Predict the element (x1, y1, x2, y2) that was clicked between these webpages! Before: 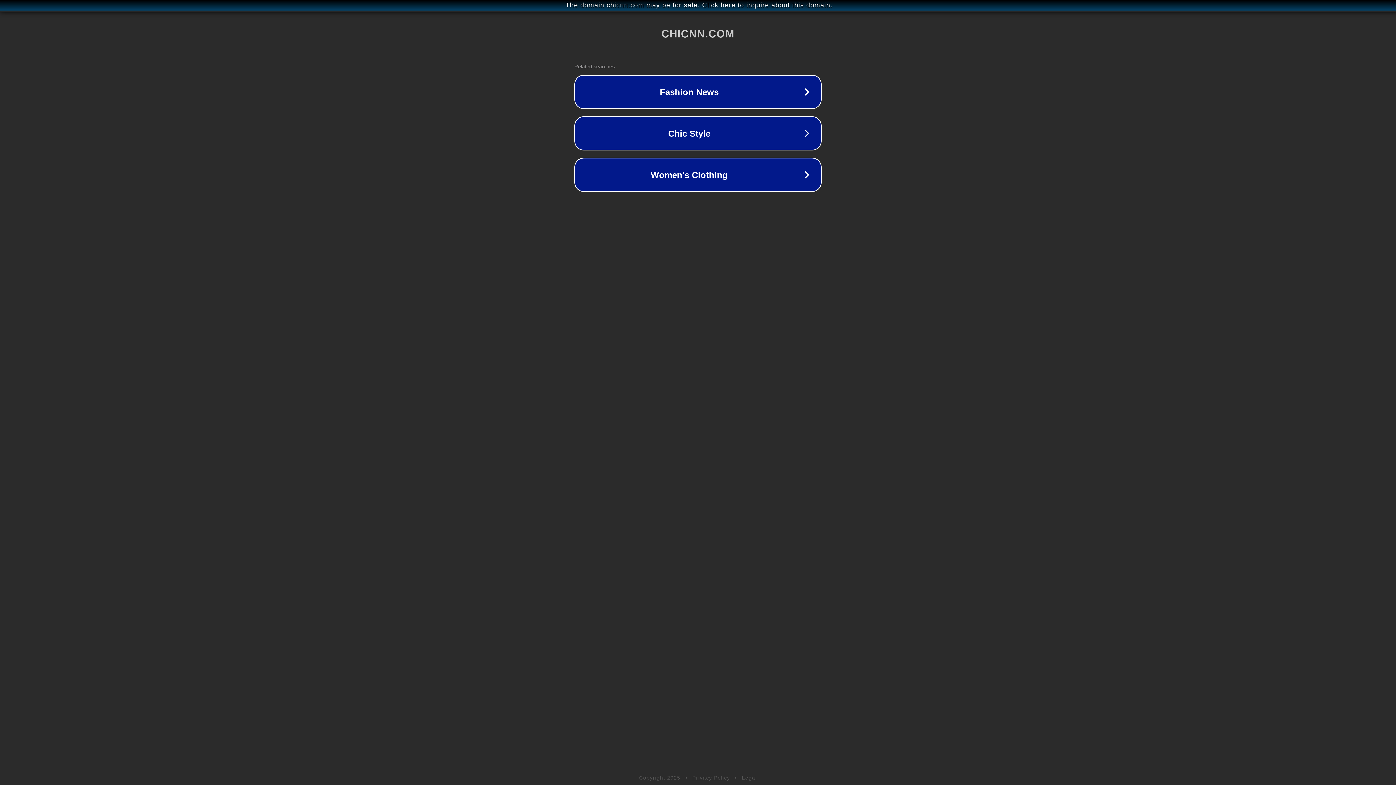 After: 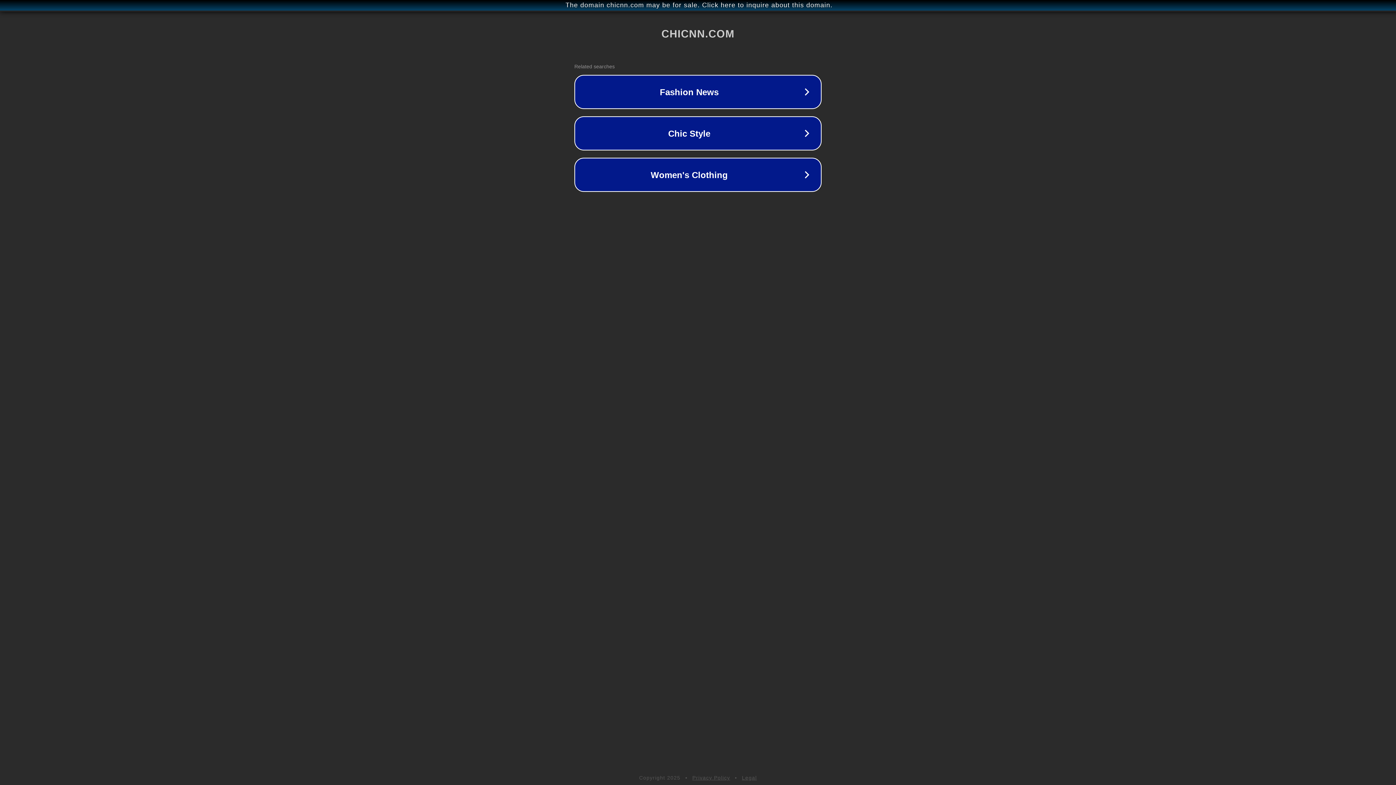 Action: bbox: (742, 775, 757, 781) label: Legal